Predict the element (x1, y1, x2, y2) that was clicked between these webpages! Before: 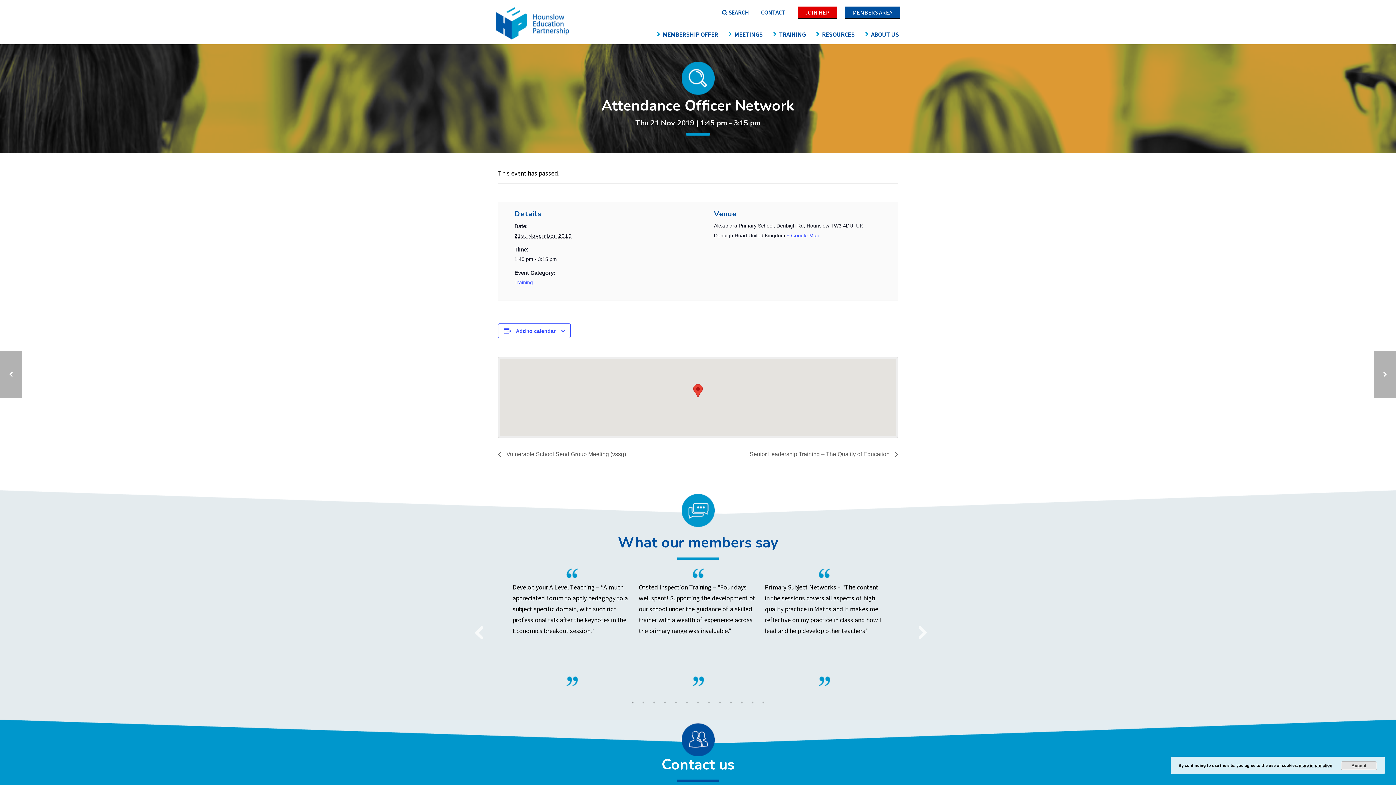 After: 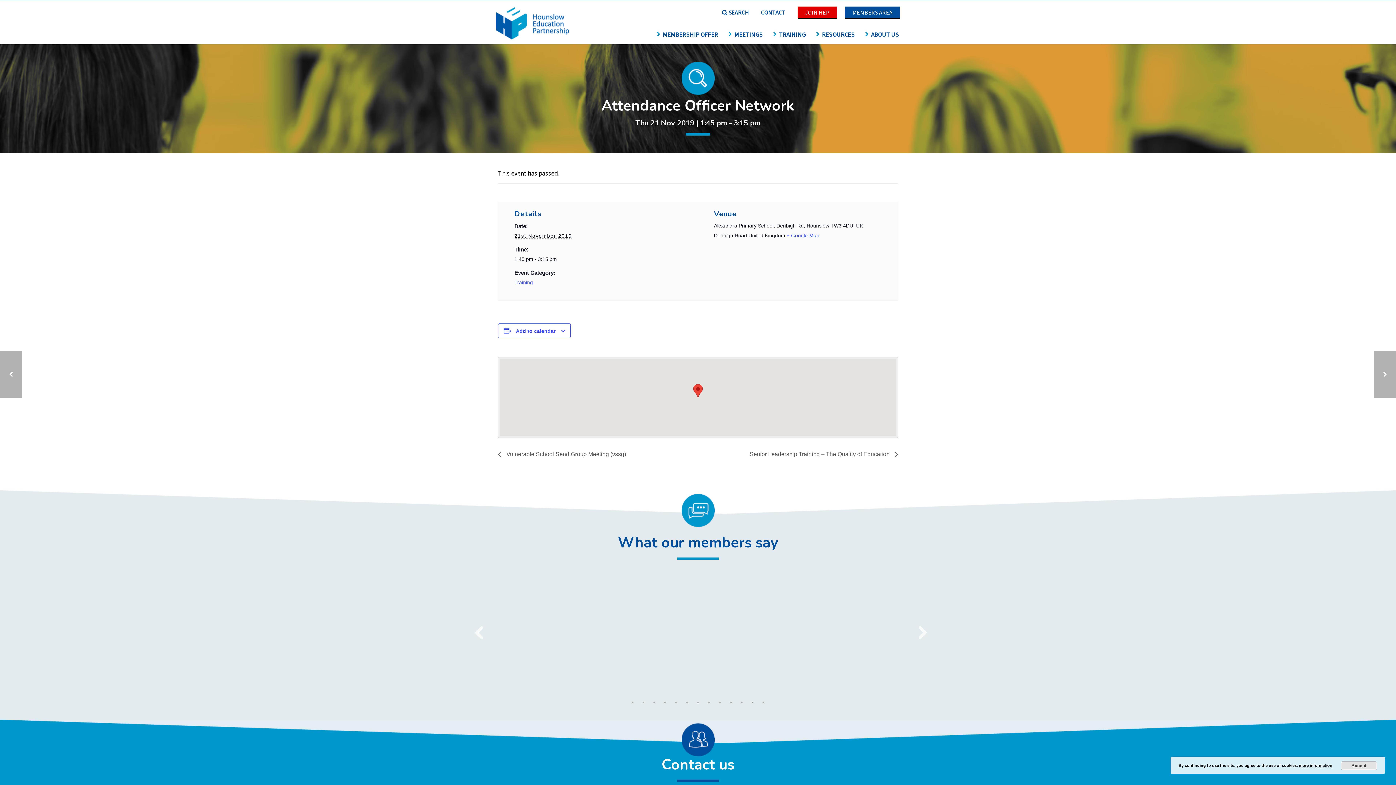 Action: label: 12 of 5 bbox: (749, 699, 756, 706)